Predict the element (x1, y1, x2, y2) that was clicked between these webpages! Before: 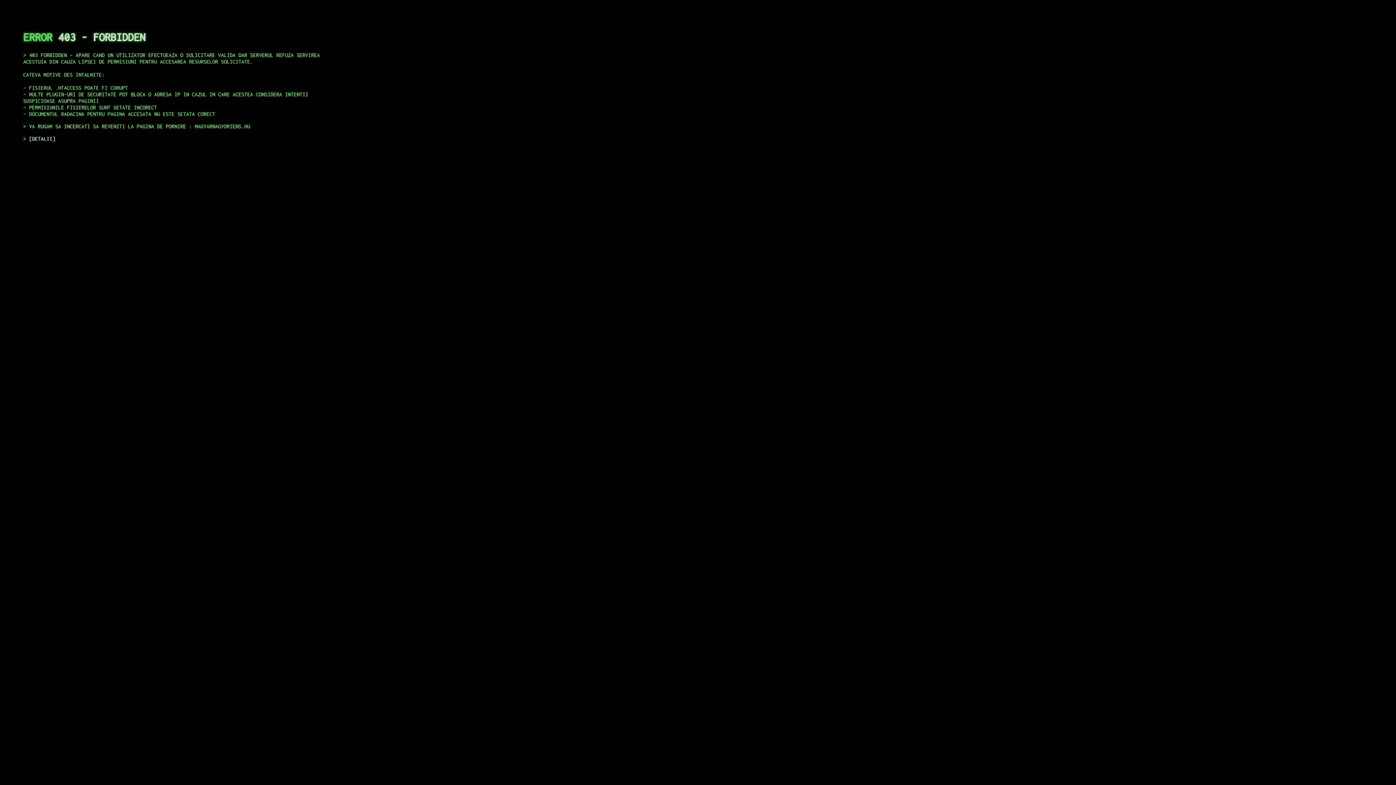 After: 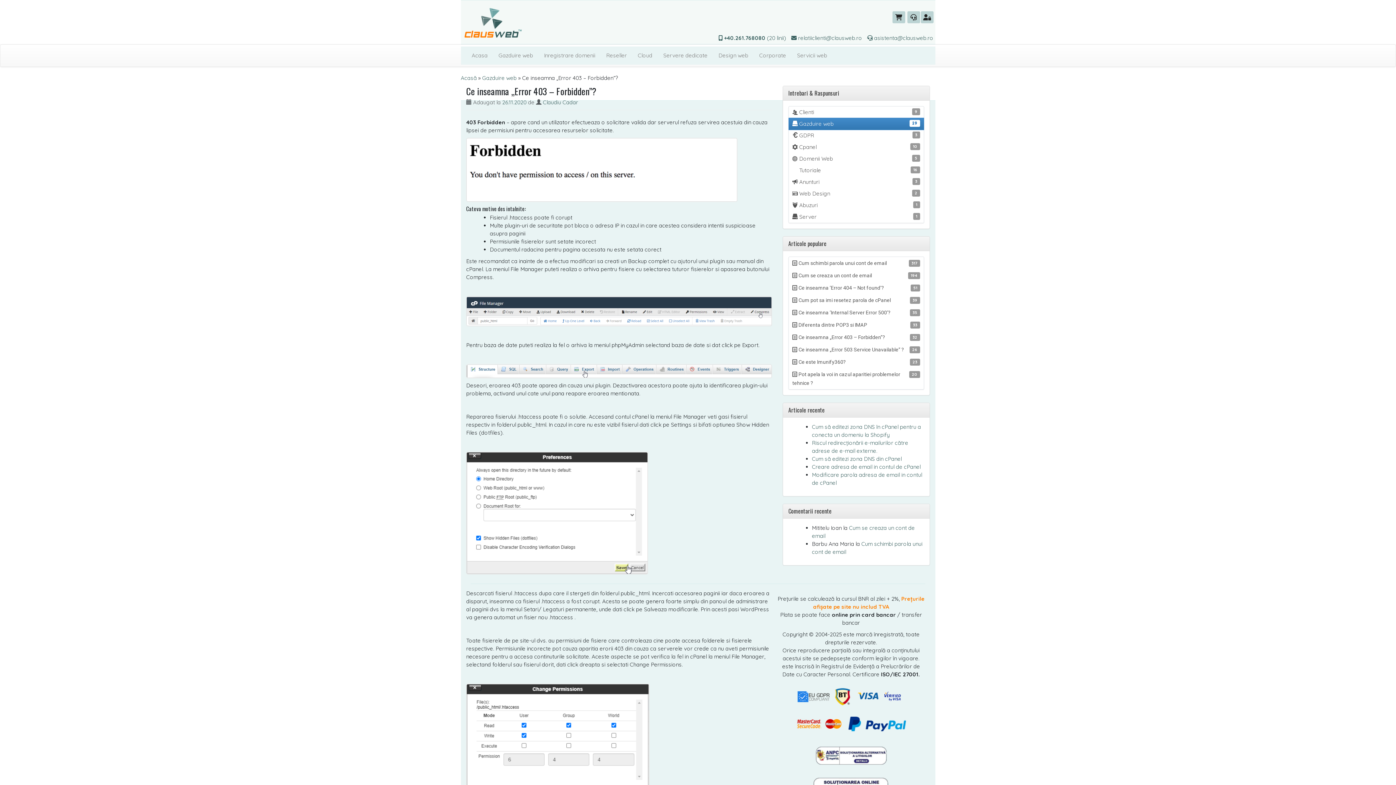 Action: label: DETALII bbox: (29, 135, 55, 141)